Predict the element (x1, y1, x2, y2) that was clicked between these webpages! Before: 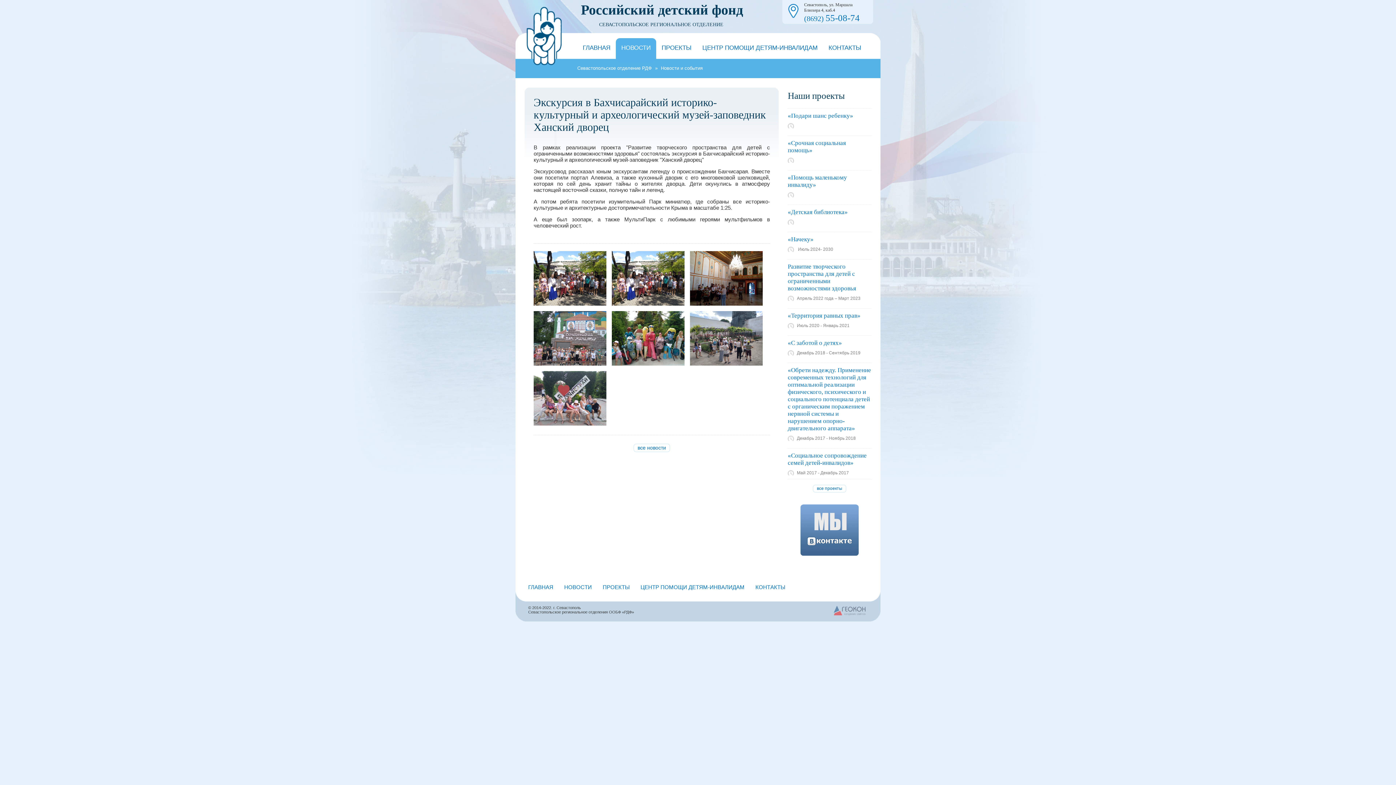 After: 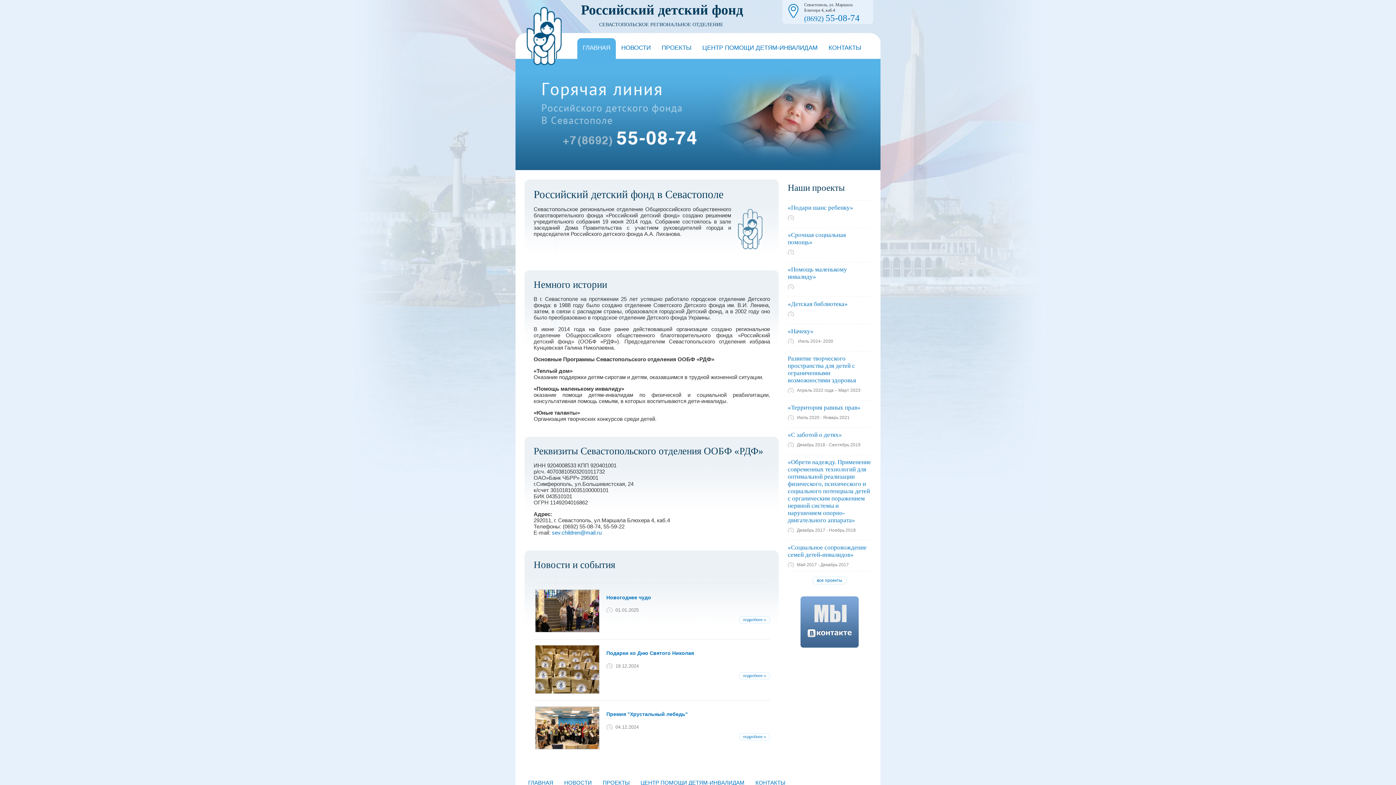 Action: label: Севастопольское региональное отделение Российского детского фонда bbox: (515, 0, 574, 65)